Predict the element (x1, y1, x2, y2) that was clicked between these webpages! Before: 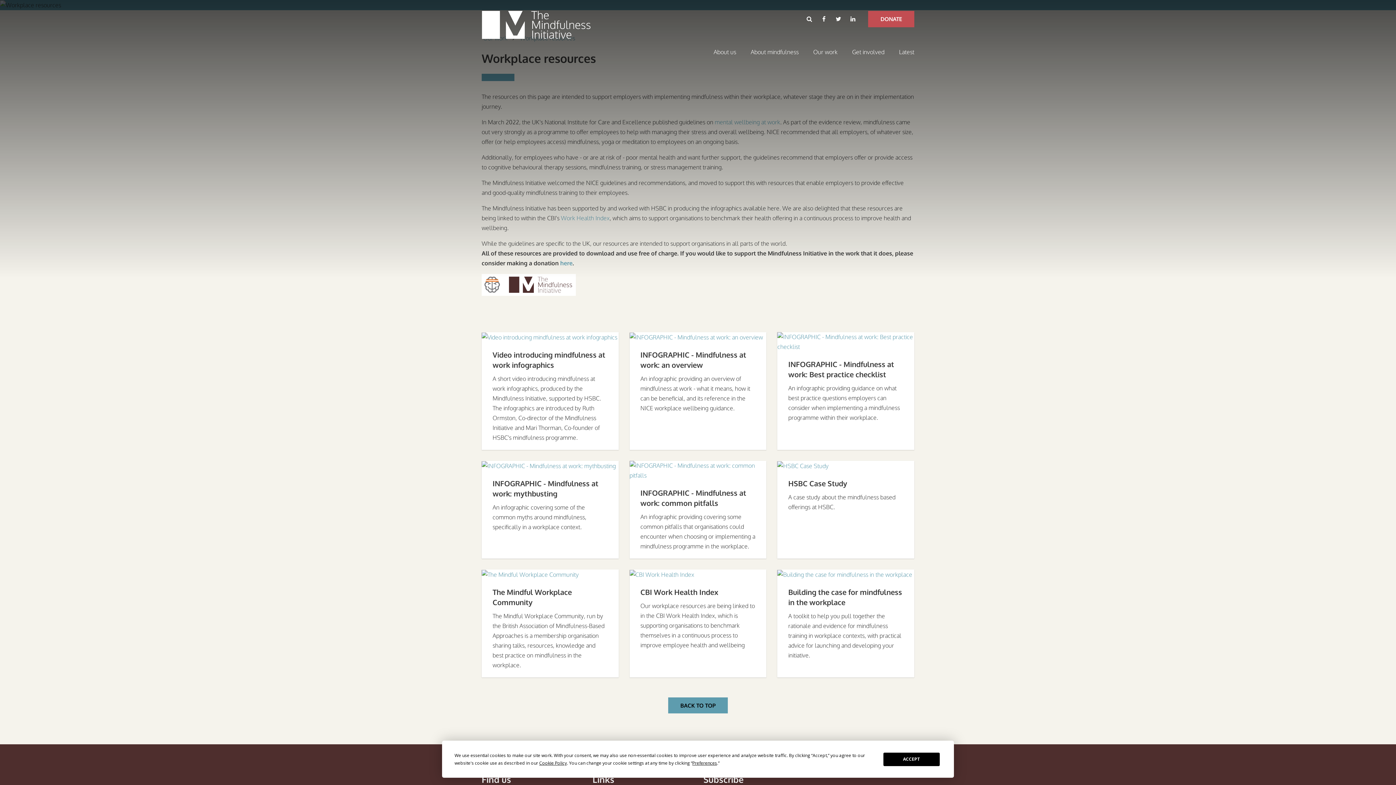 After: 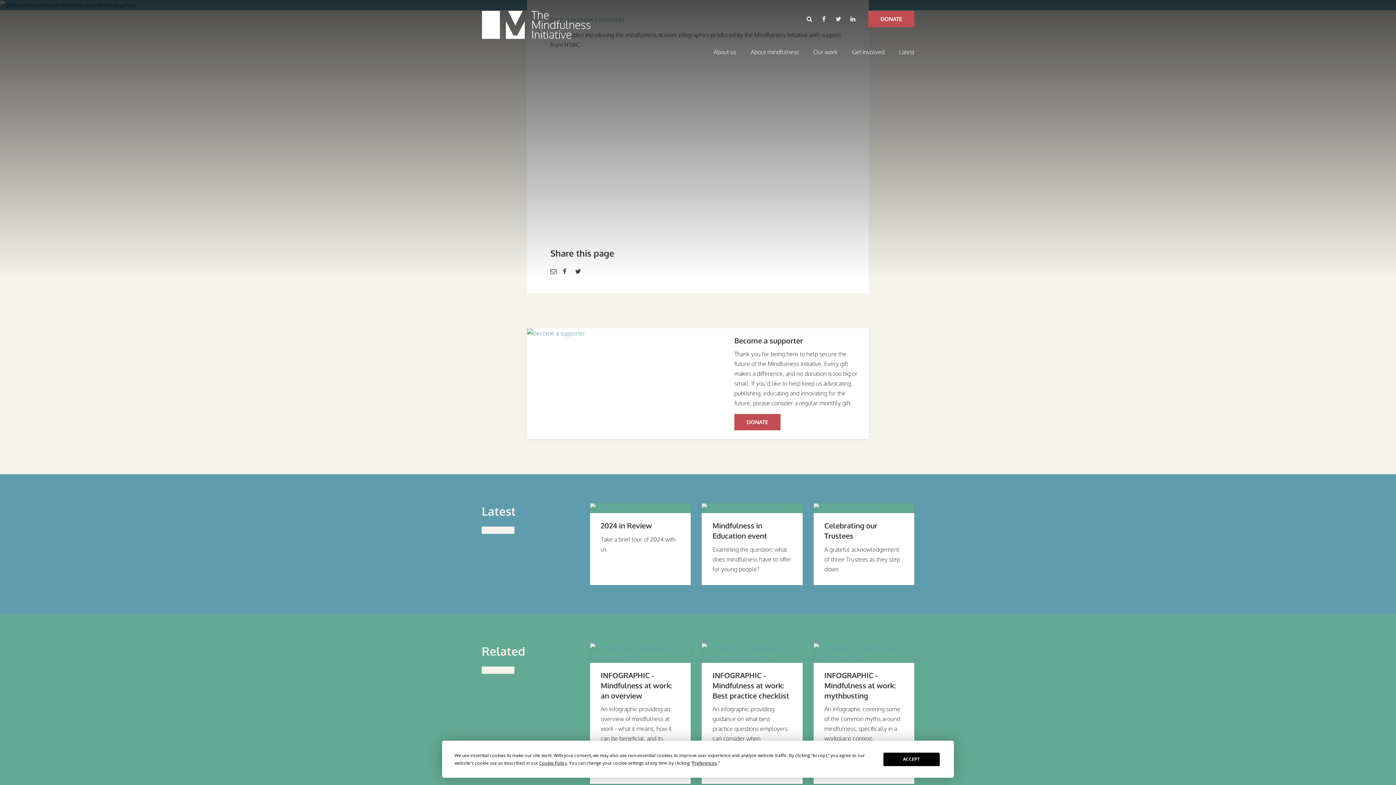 Action: bbox: (492, 350, 605, 369) label: Video introducing mindfulness at work infographics